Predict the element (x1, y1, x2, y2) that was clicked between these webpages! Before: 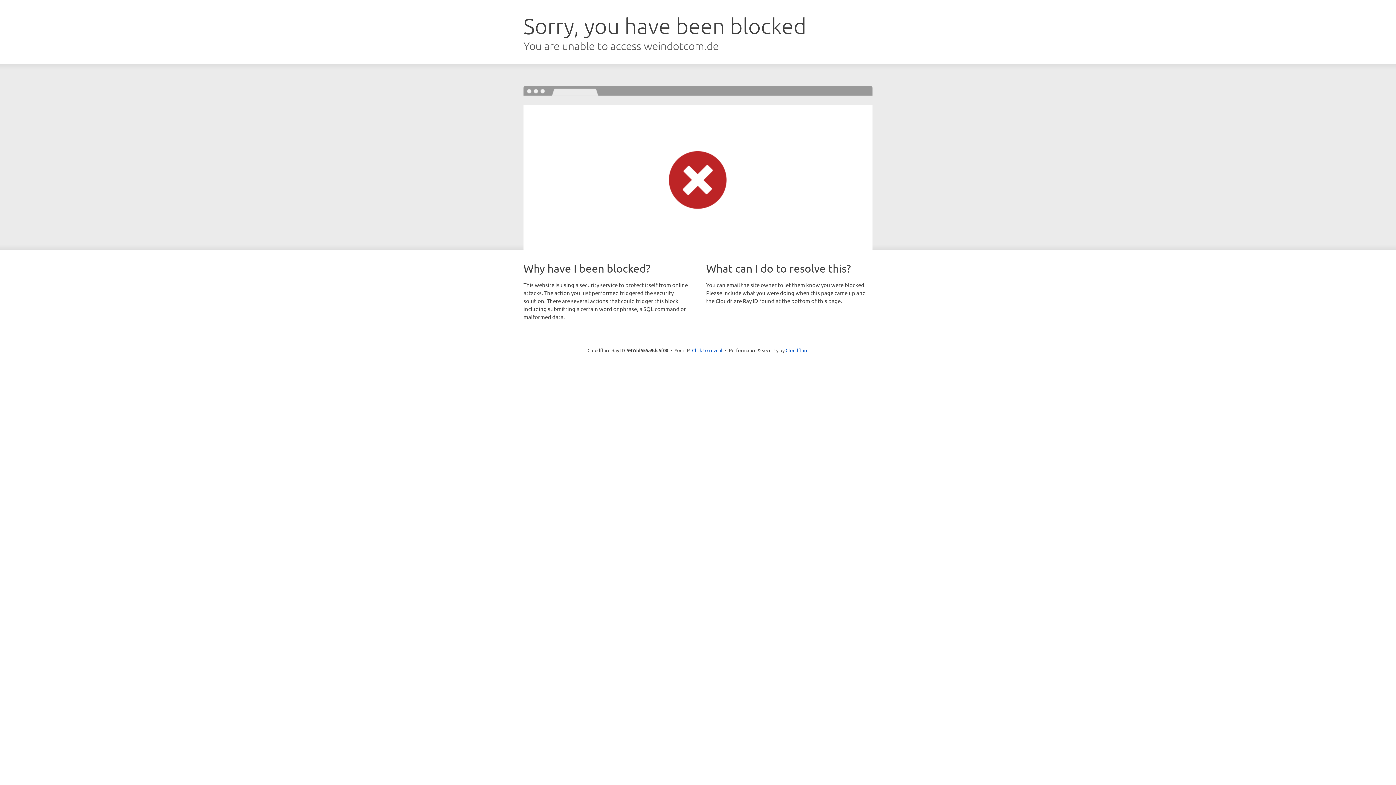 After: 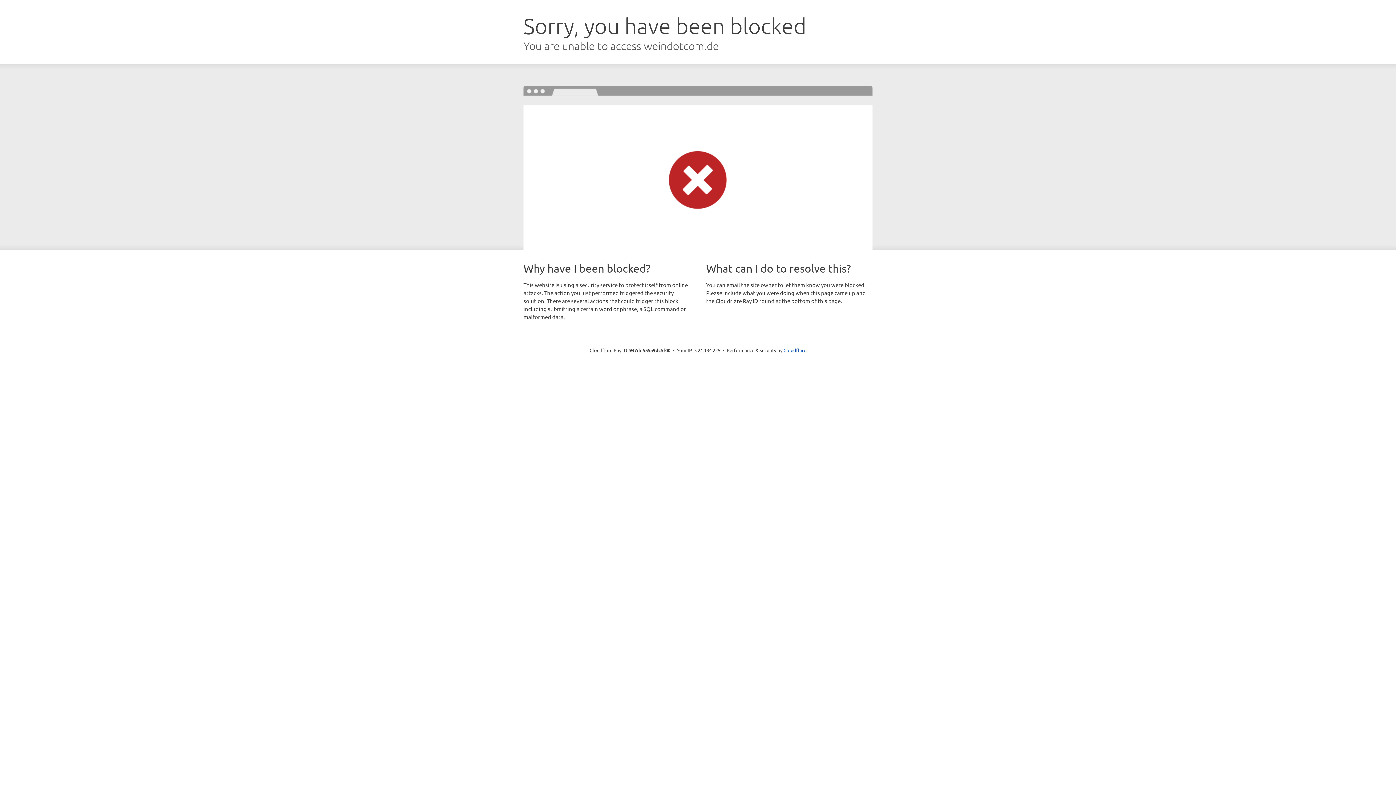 Action: bbox: (692, 346, 722, 353) label: Click to reveal